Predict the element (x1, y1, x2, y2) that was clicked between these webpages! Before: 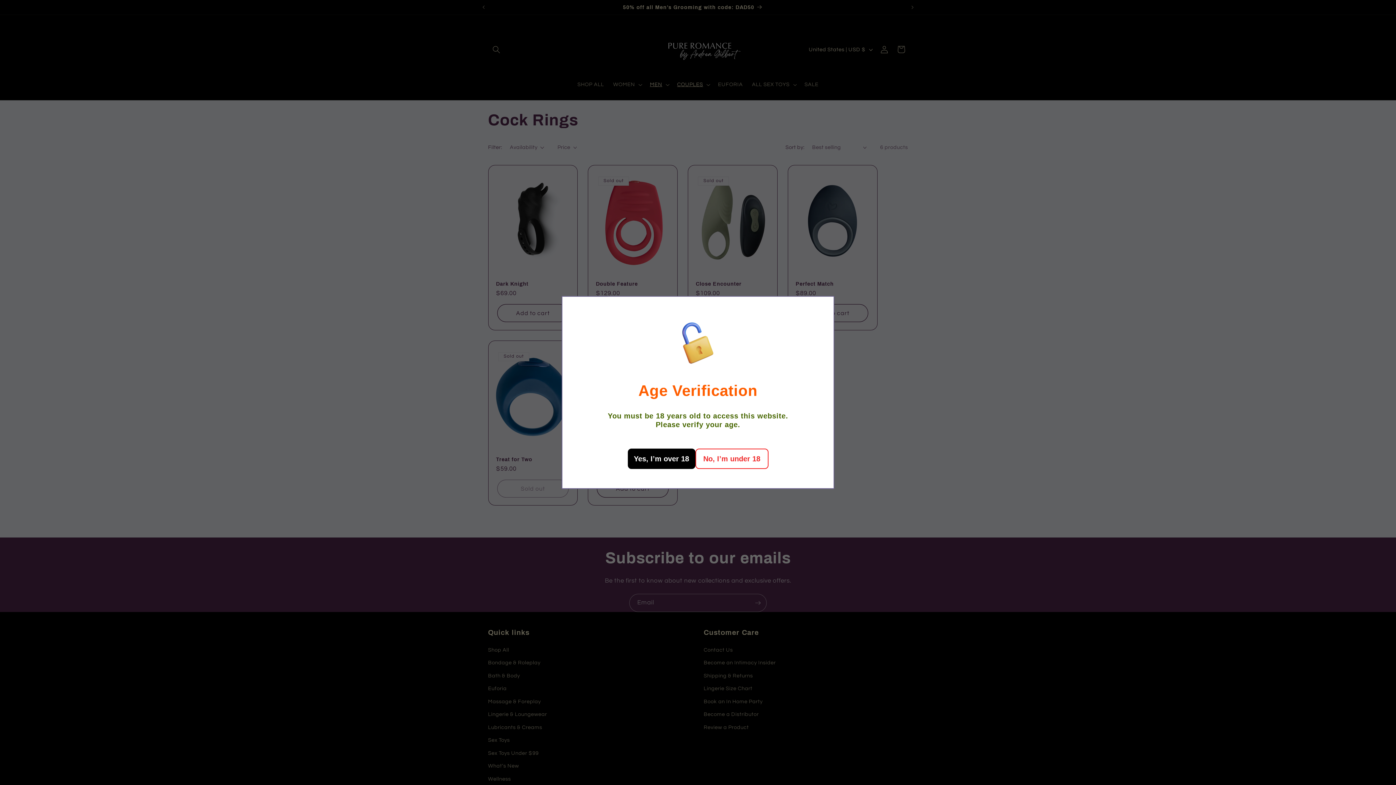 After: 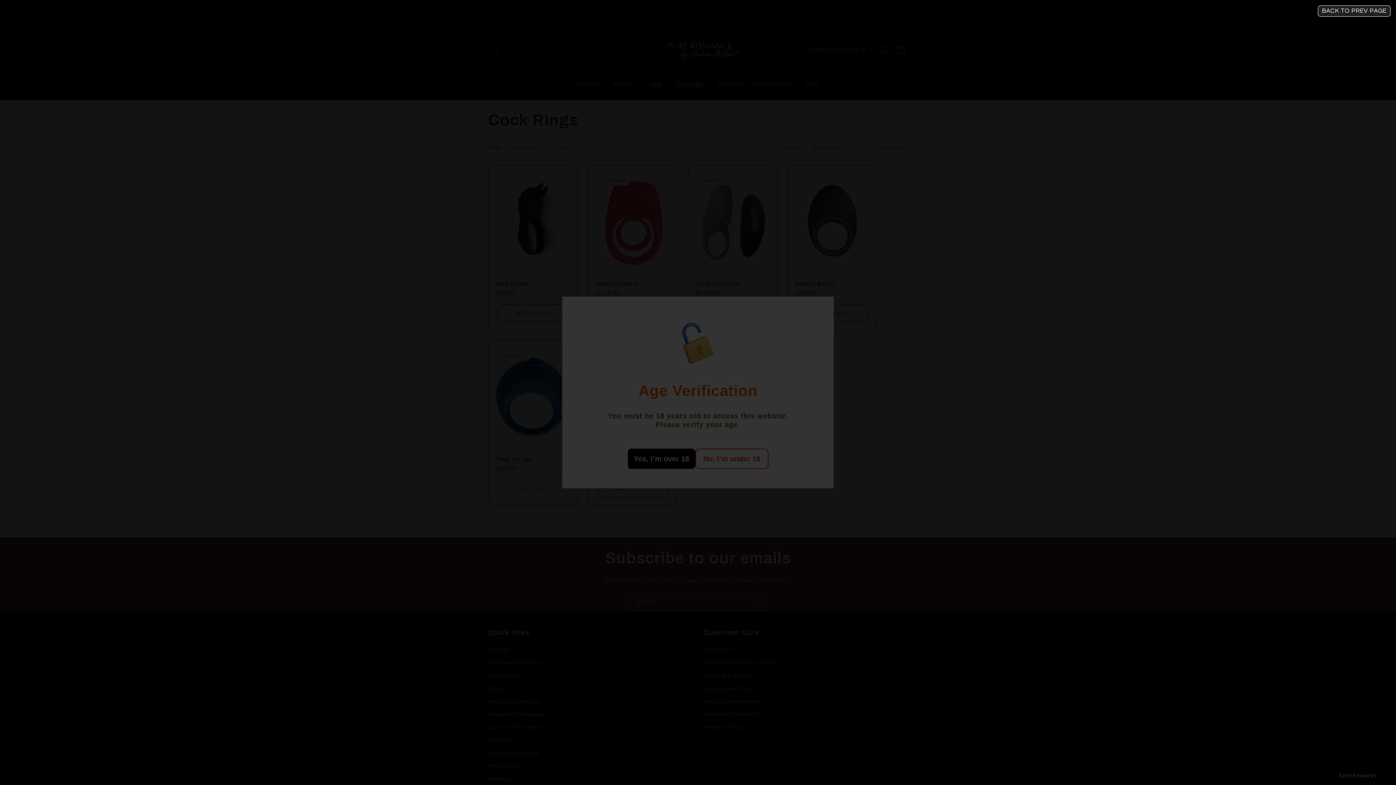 Action: label: No, I’m under 18 bbox: (695, 448, 768, 469)